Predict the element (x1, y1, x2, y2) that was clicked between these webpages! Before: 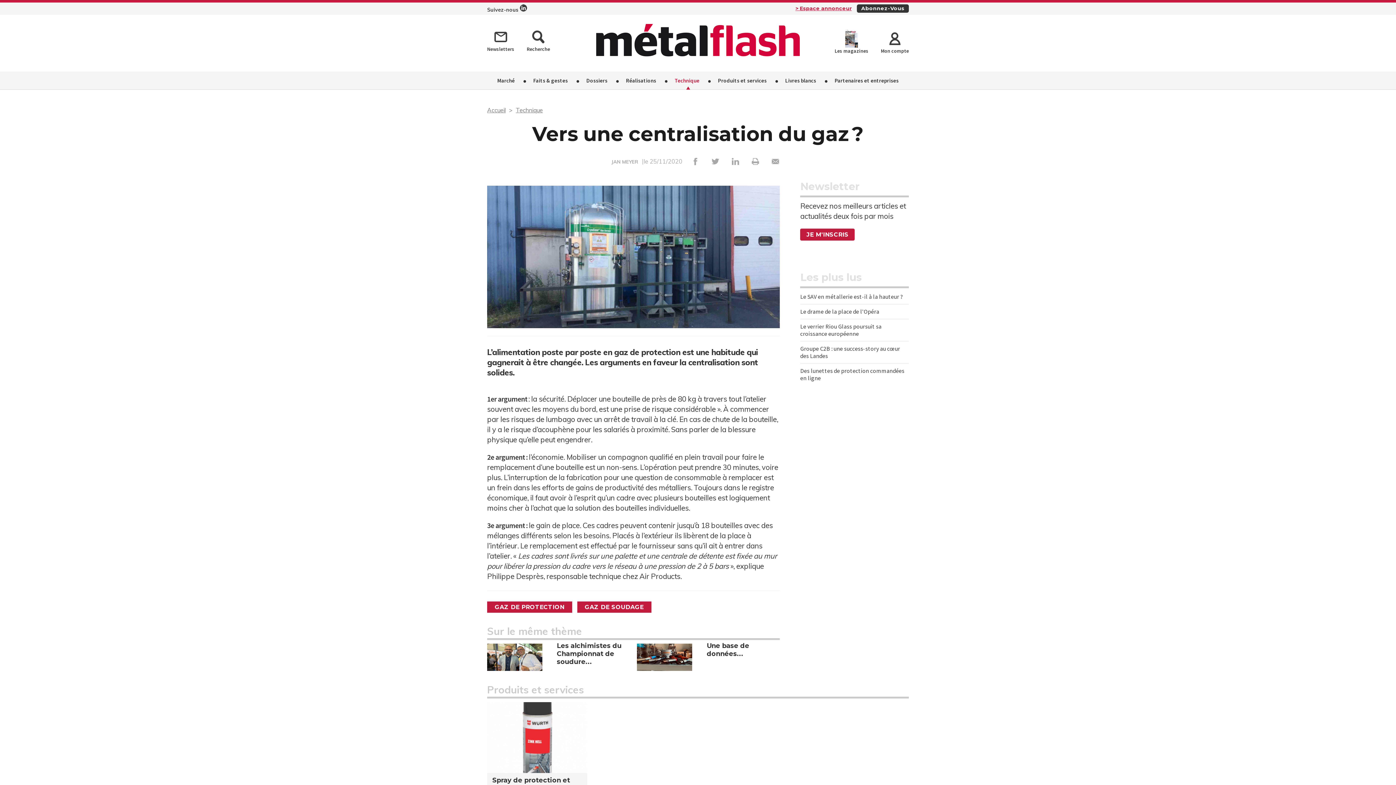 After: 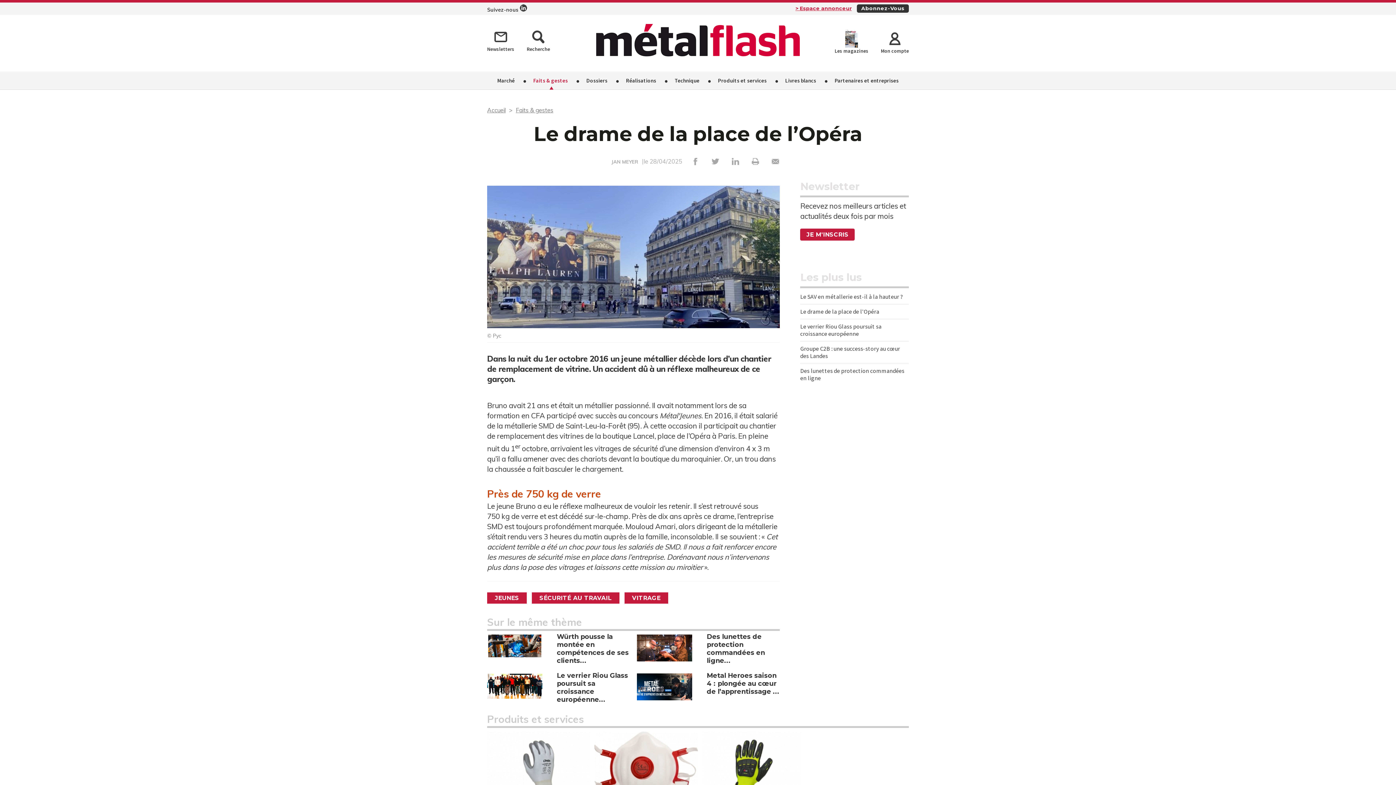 Action: bbox: (800, 308, 879, 315) label: Le drame de la place de l’Opéra